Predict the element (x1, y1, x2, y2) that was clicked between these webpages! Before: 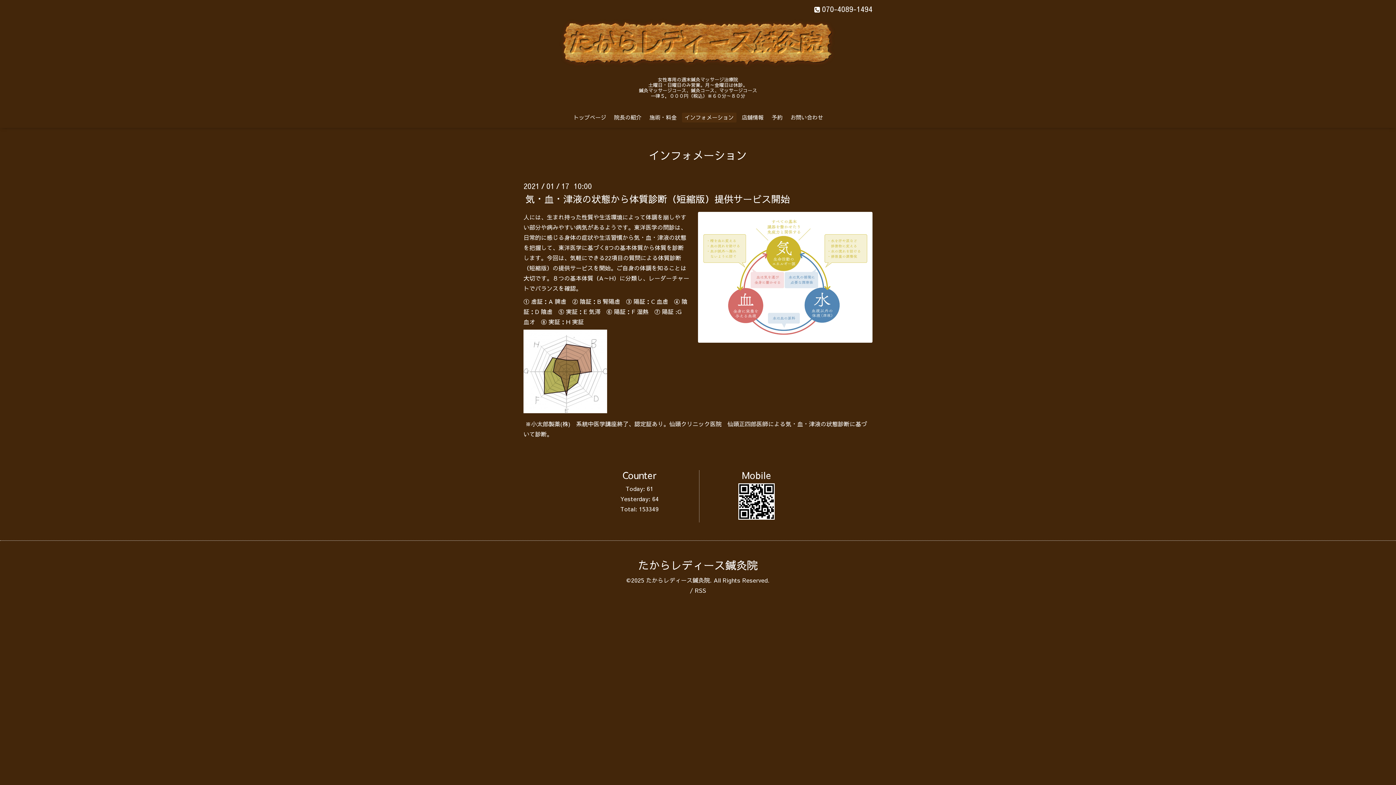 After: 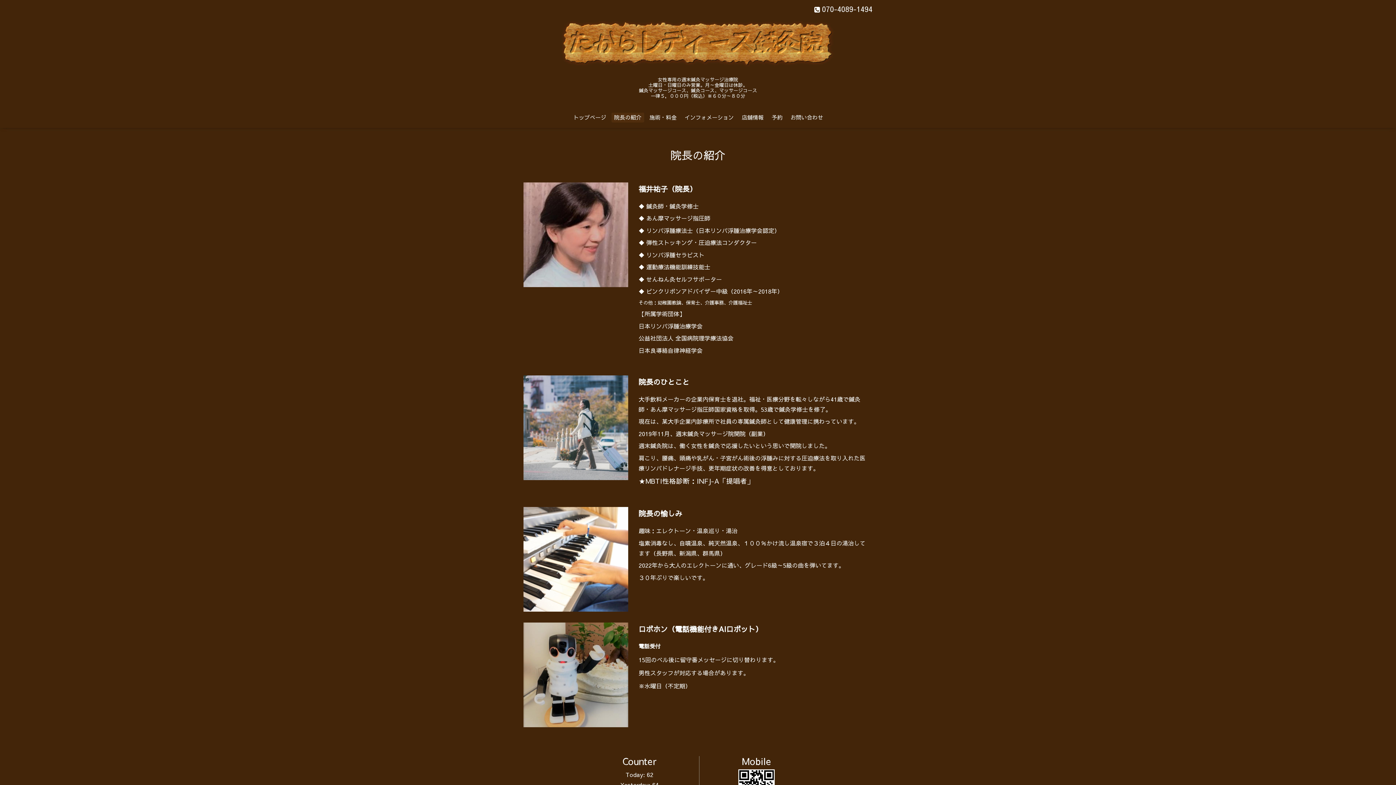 Action: label: 院長の紹介 bbox: (611, 112, 644, 122)